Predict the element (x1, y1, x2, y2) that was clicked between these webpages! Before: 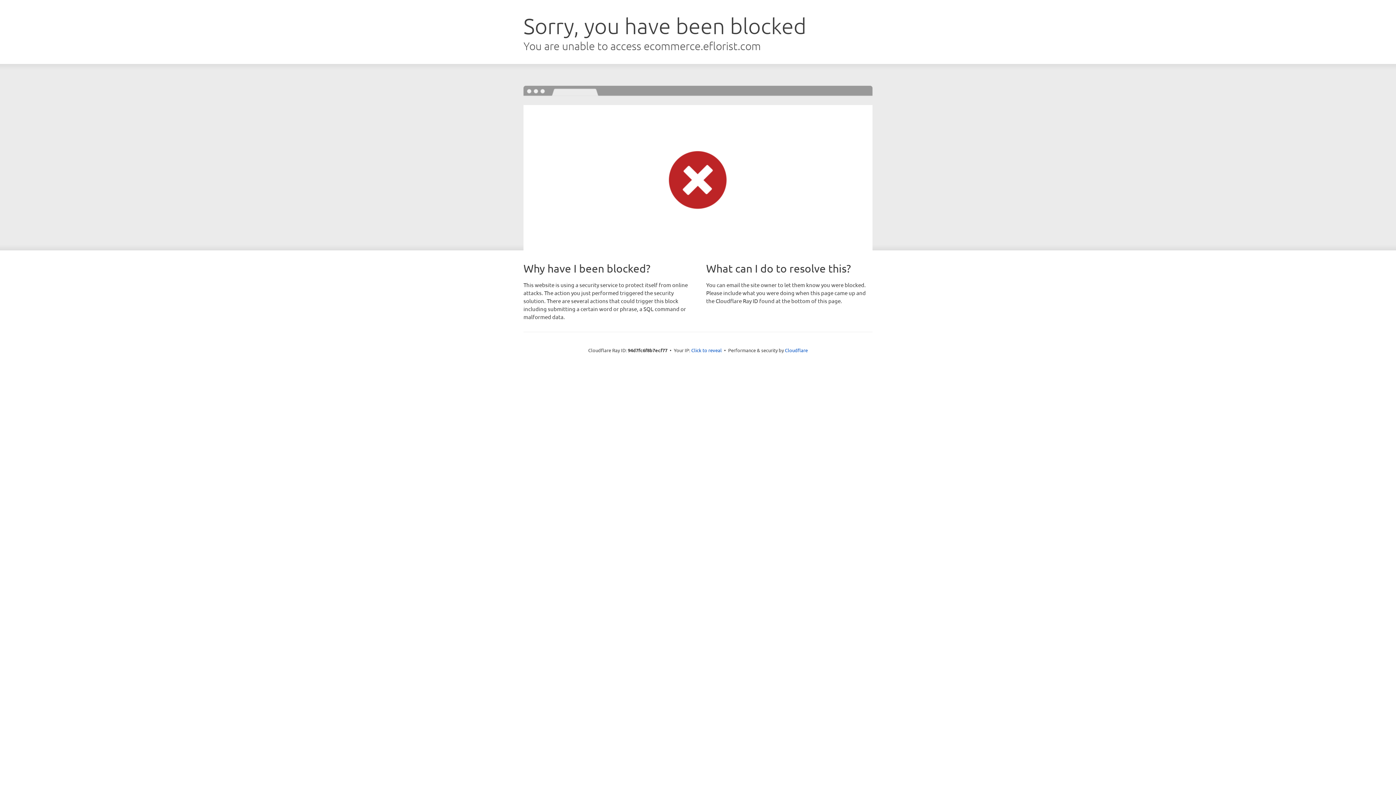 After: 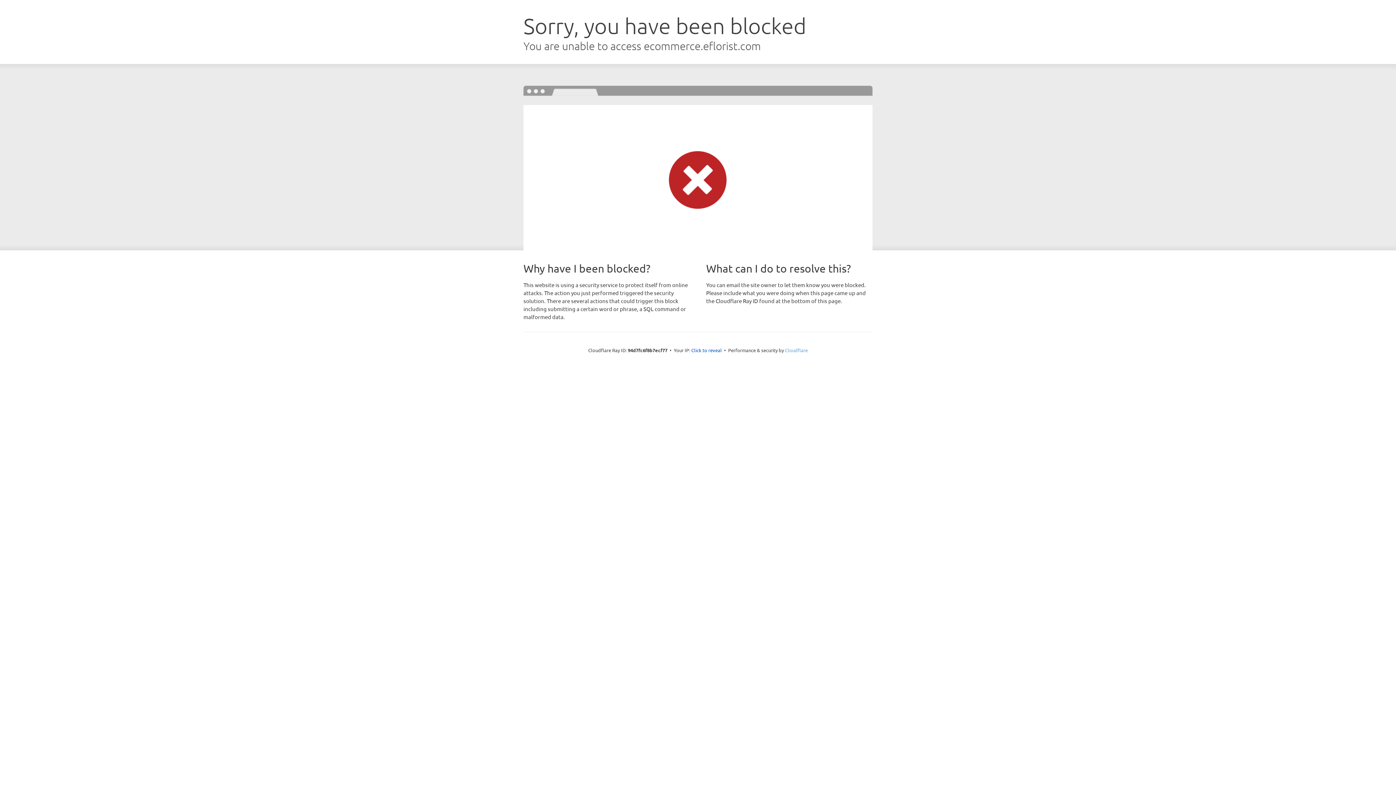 Action: bbox: (785, 347, 808, 353) label: Cloudflare